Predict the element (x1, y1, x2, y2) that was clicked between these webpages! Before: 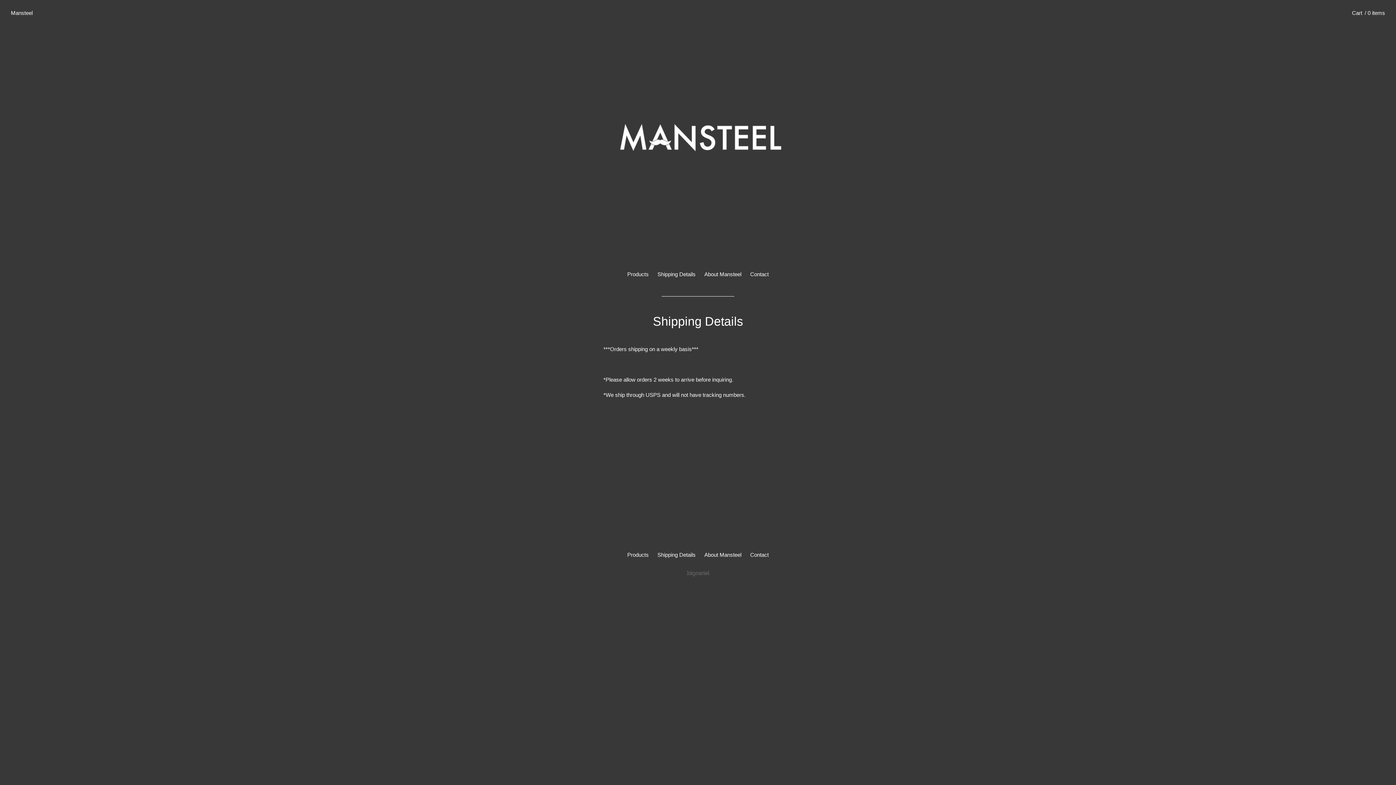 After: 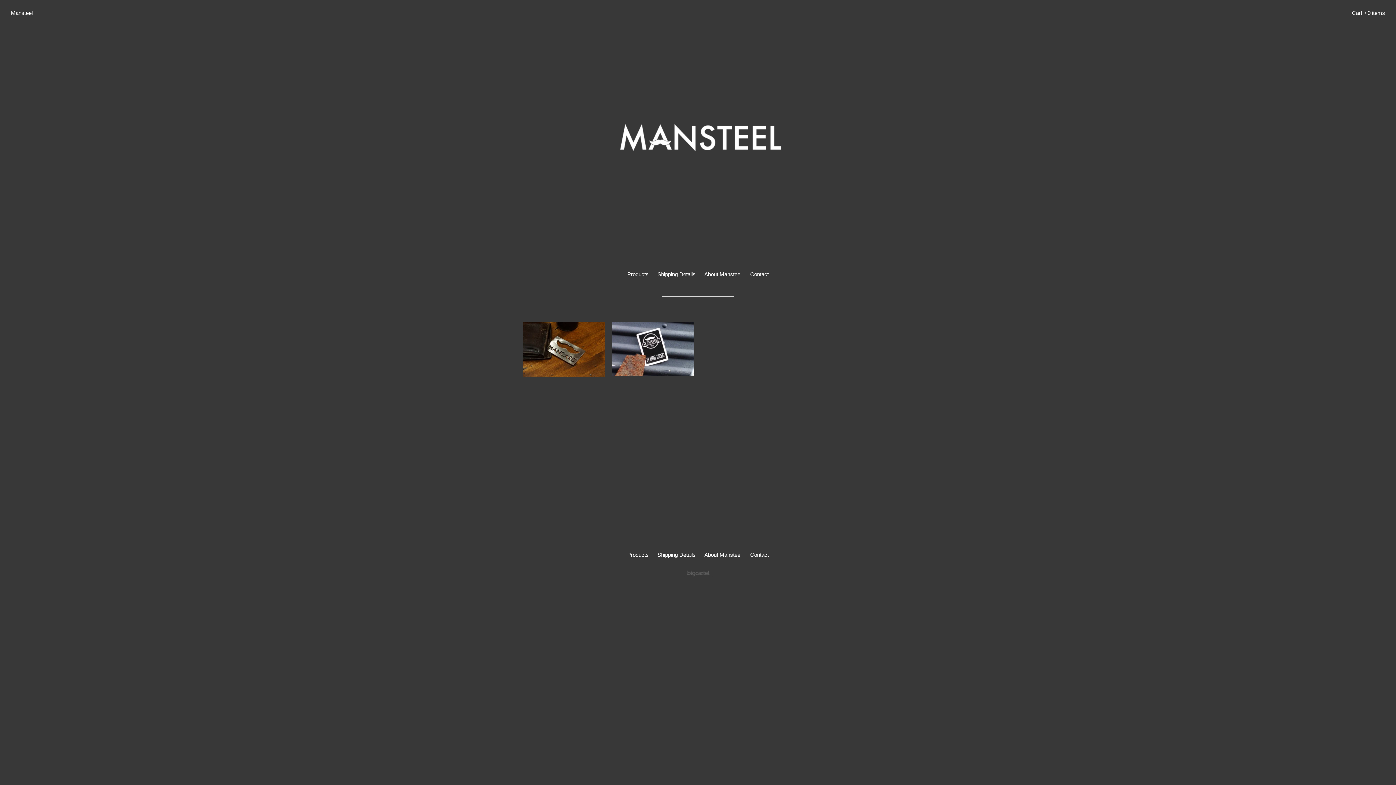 Action: label: Products bbox: (623, 271, 653, 277)